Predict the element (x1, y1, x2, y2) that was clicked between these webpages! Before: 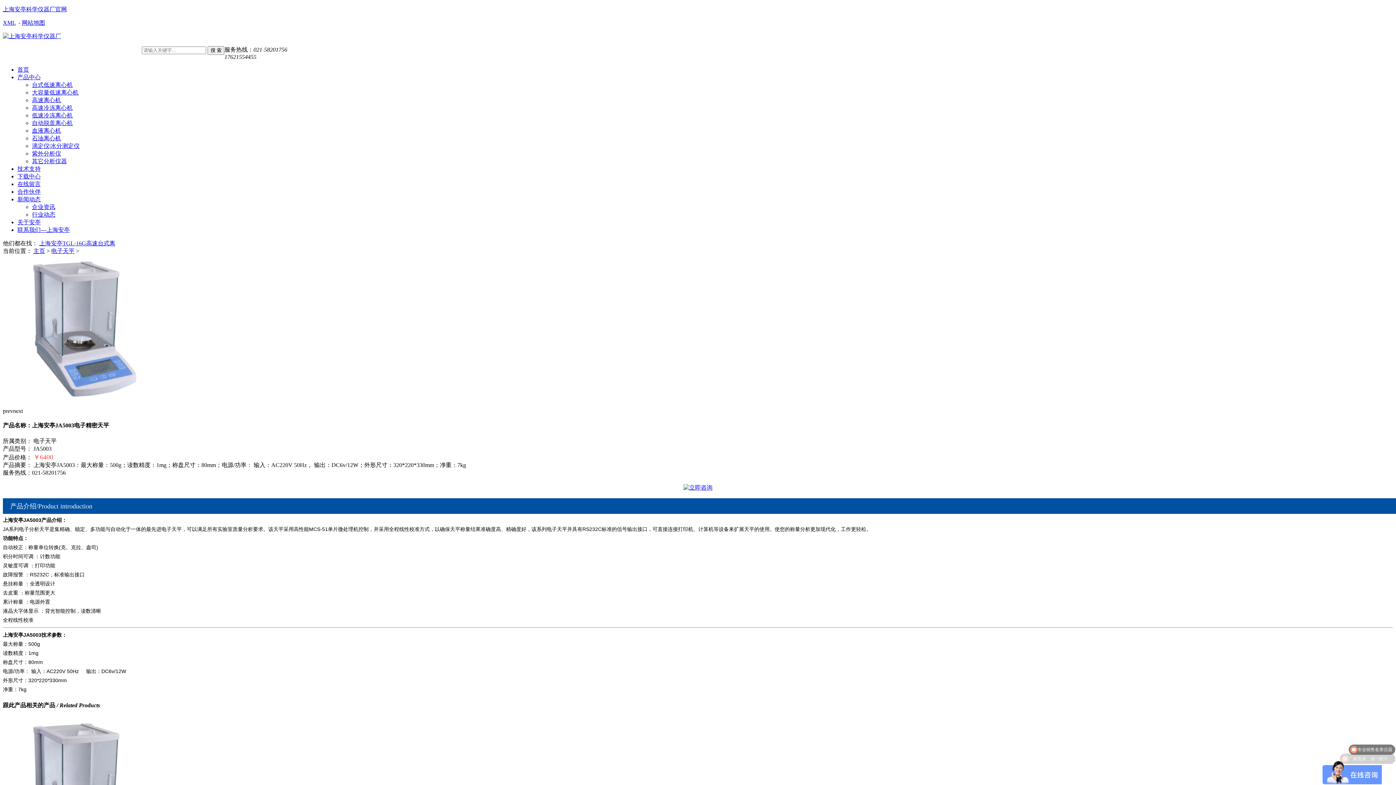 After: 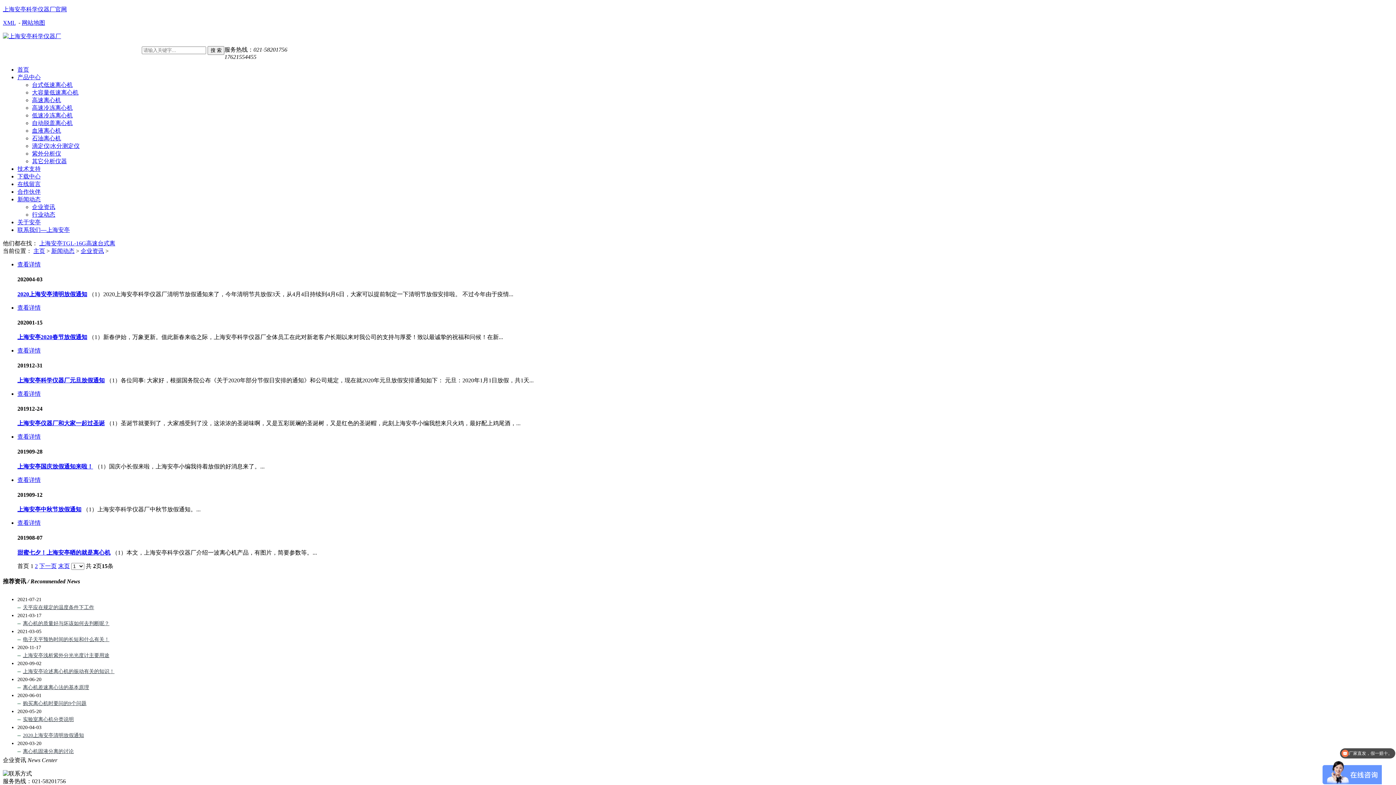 Action: bbox: (32, 204, 55, 210) label: 企业资讯